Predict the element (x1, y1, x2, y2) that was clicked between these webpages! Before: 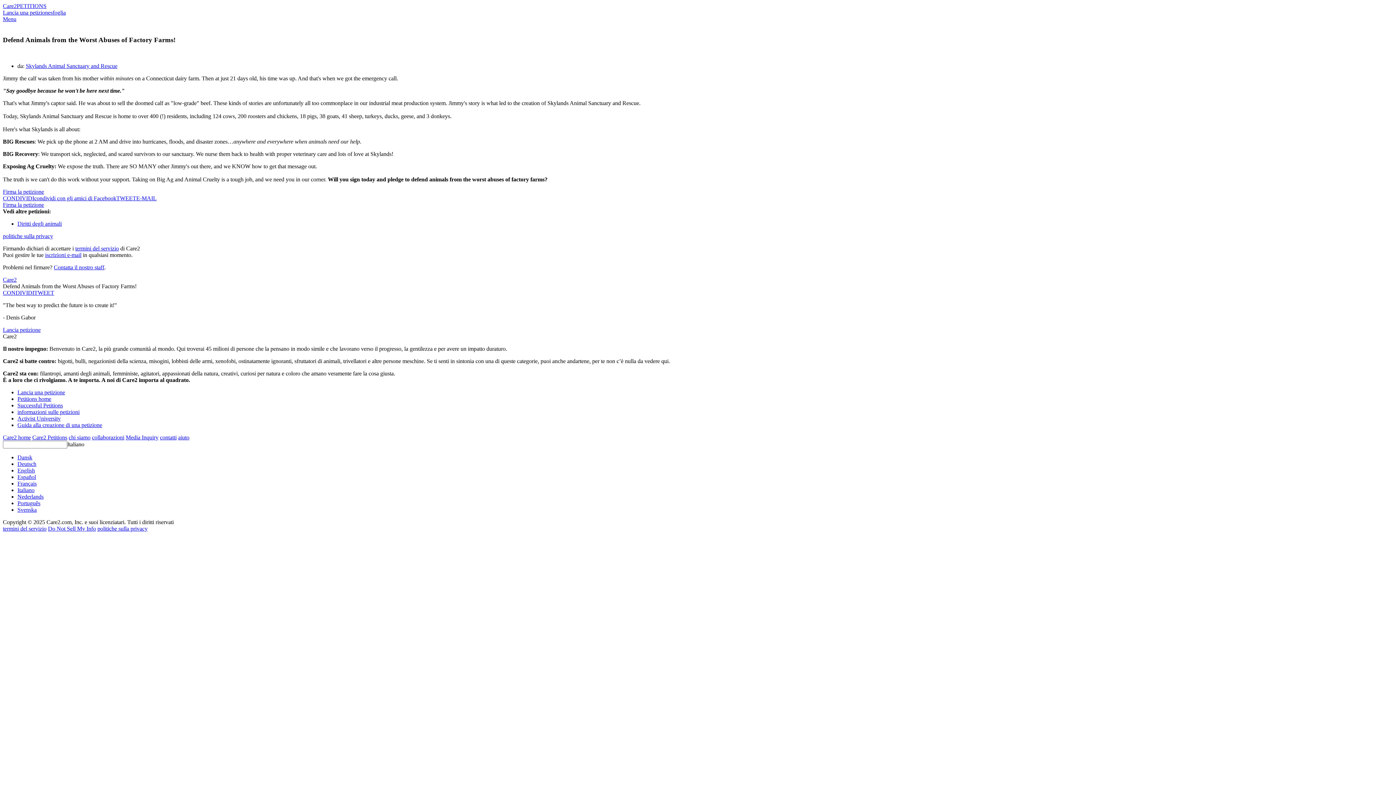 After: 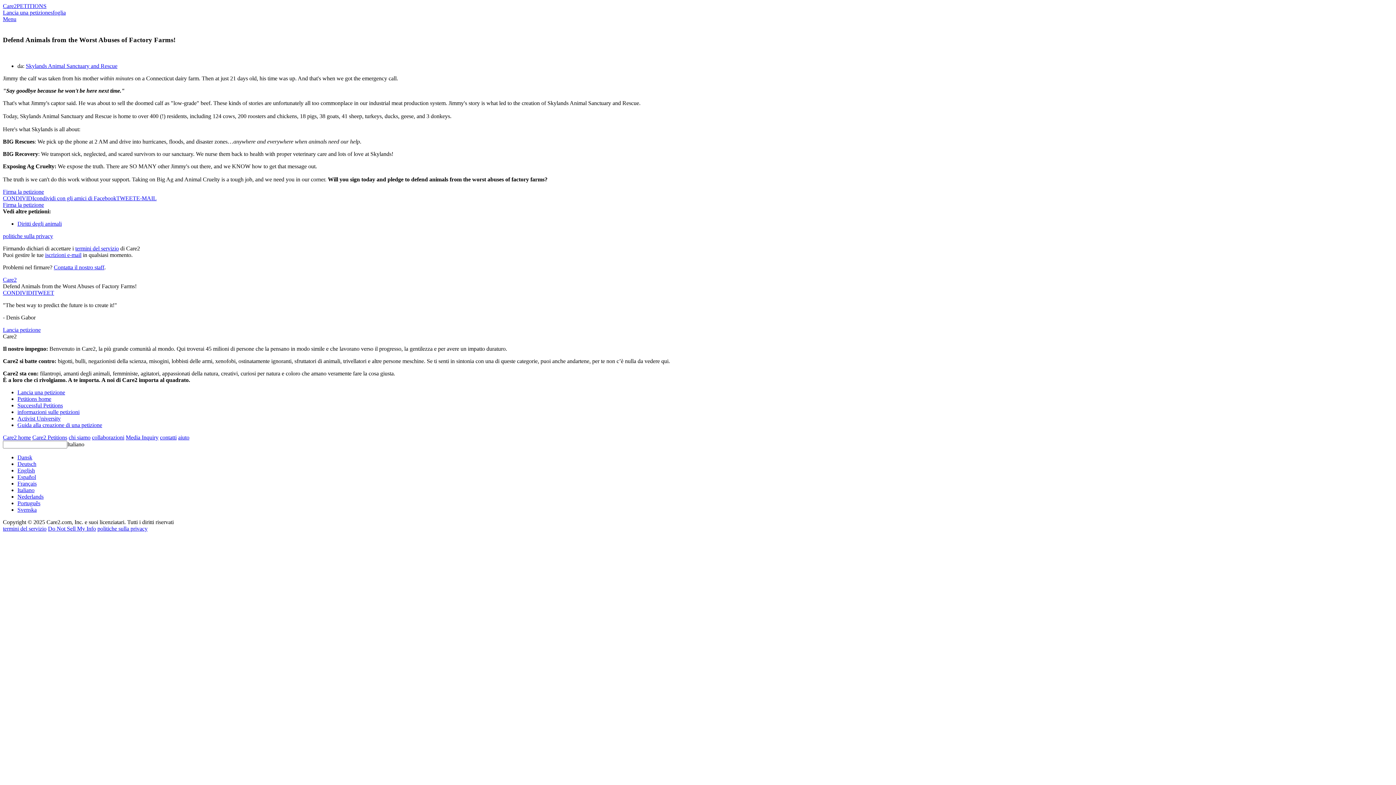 Action: label: CONDIVIDIcondividi con gli amici di Facebook bbox: (2, 195, 116, 201)